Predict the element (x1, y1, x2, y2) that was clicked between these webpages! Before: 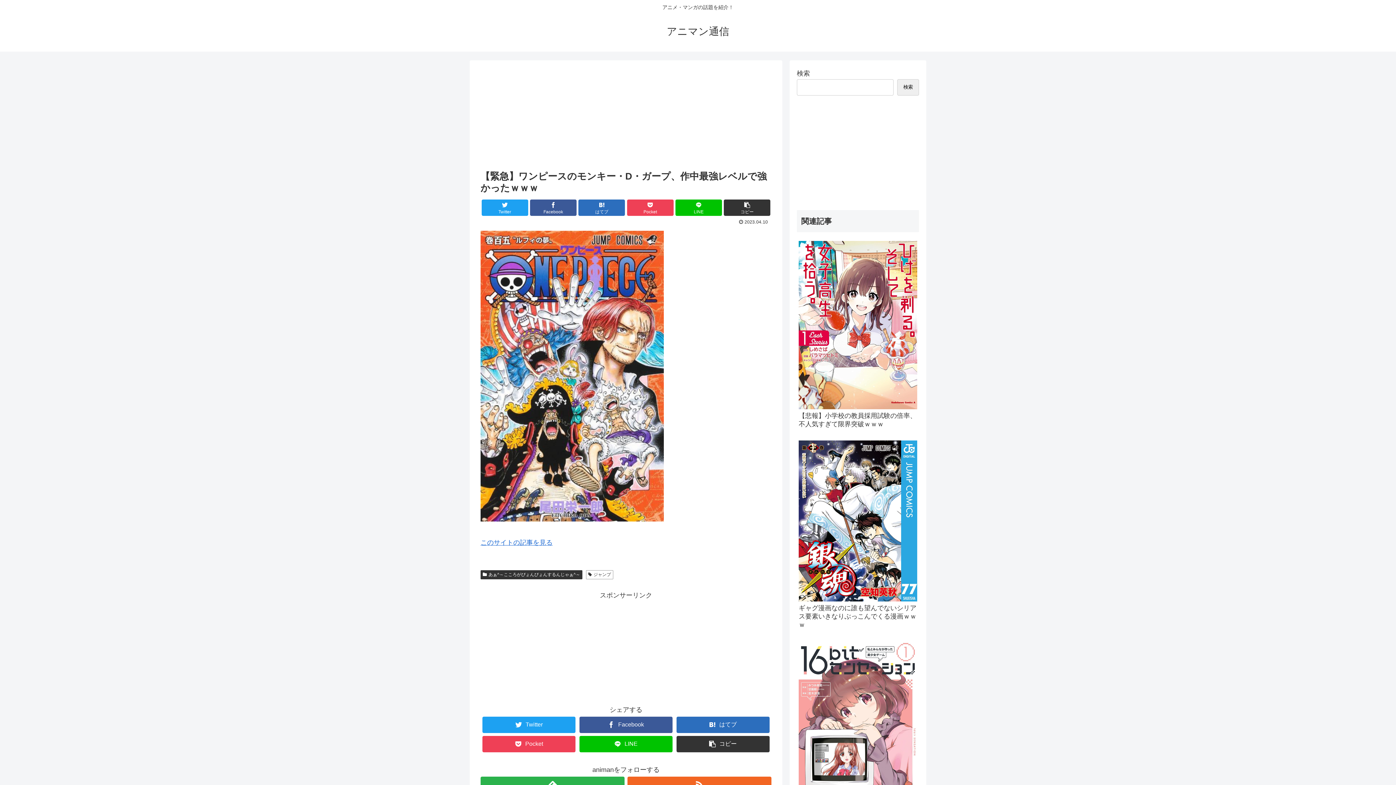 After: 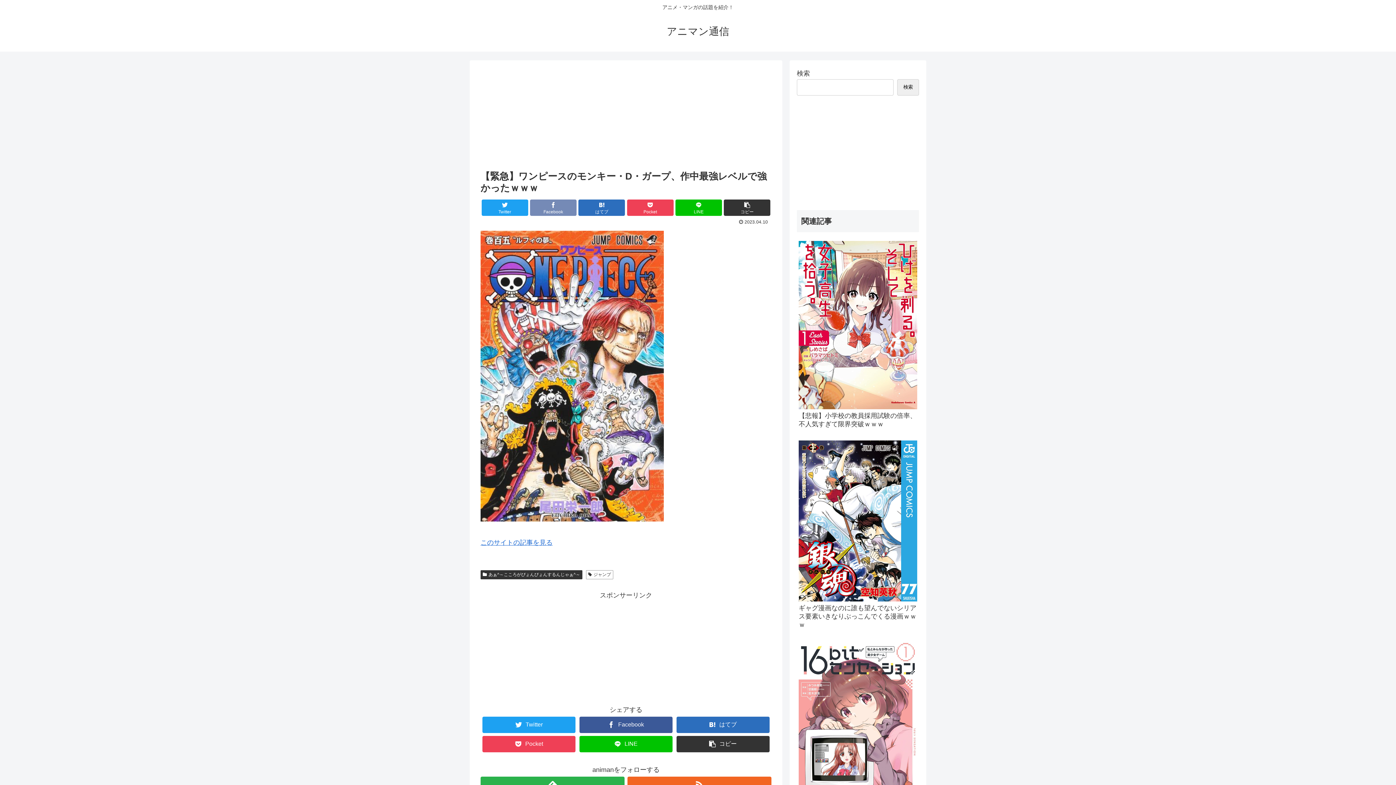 Action: bbox: (530, 199, 576, 216) label: Facebook